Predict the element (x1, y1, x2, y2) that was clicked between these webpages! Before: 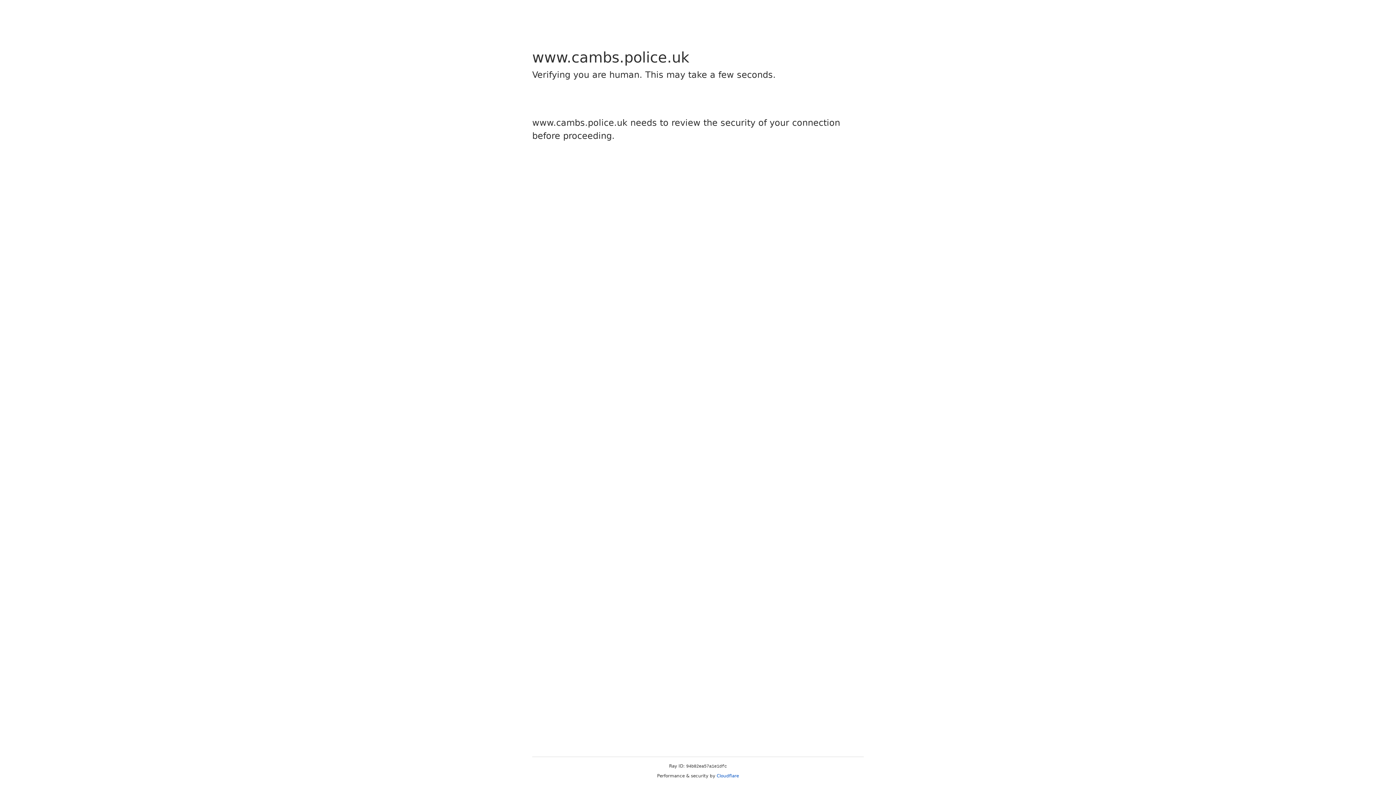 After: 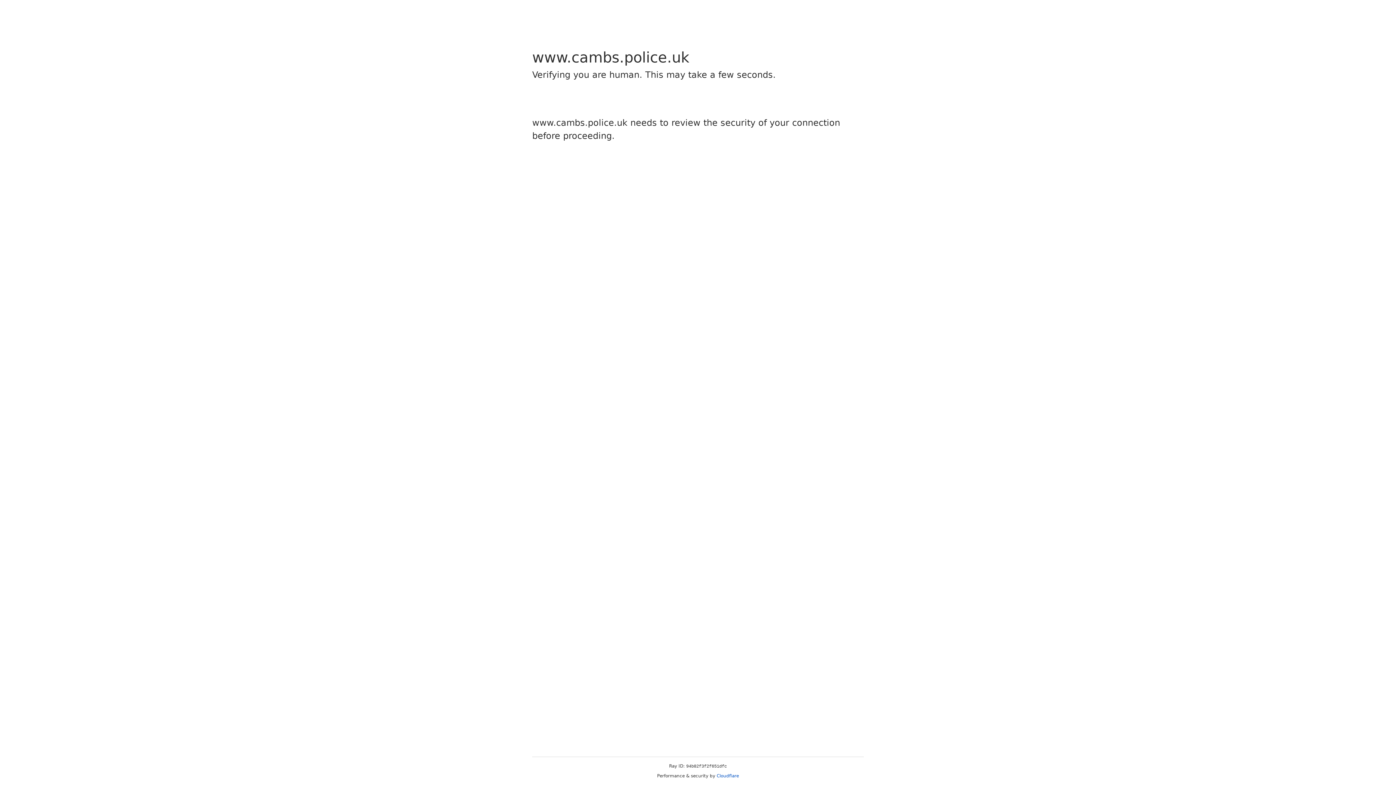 Action: label: Cloudflare bbox: (716, 773, 739, 778)